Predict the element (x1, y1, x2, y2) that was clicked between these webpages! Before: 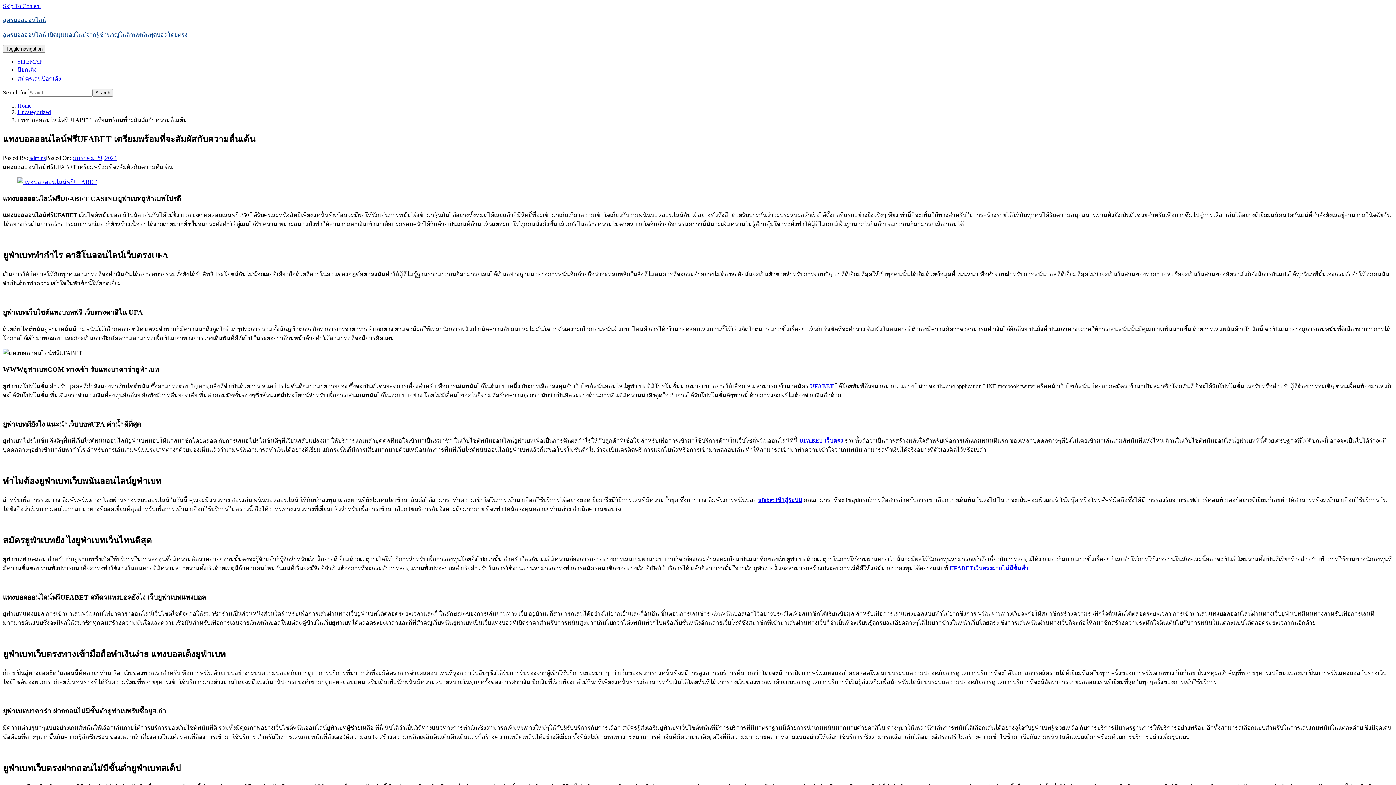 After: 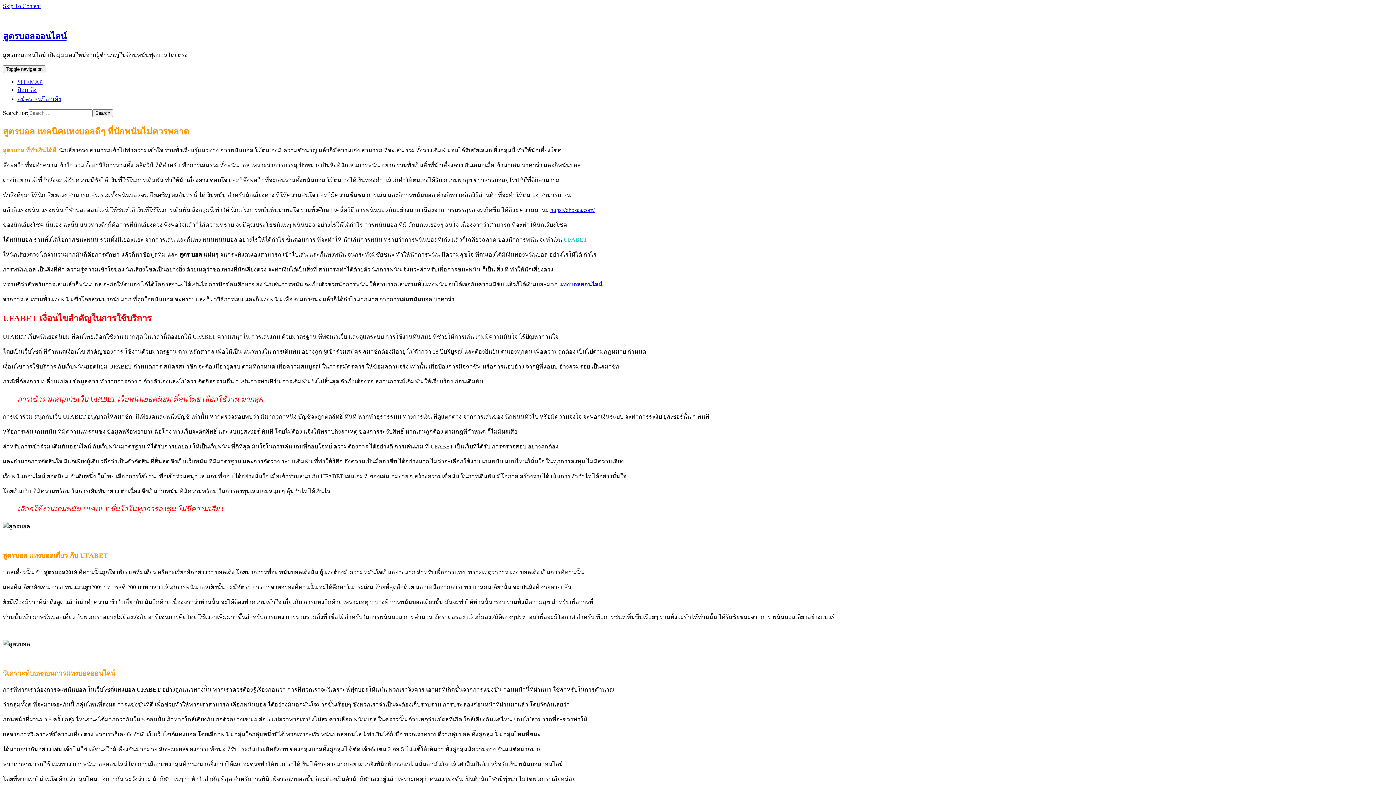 Action: bbox: (2, 16, 46, 22) label: สูตรบอลออนไลน์